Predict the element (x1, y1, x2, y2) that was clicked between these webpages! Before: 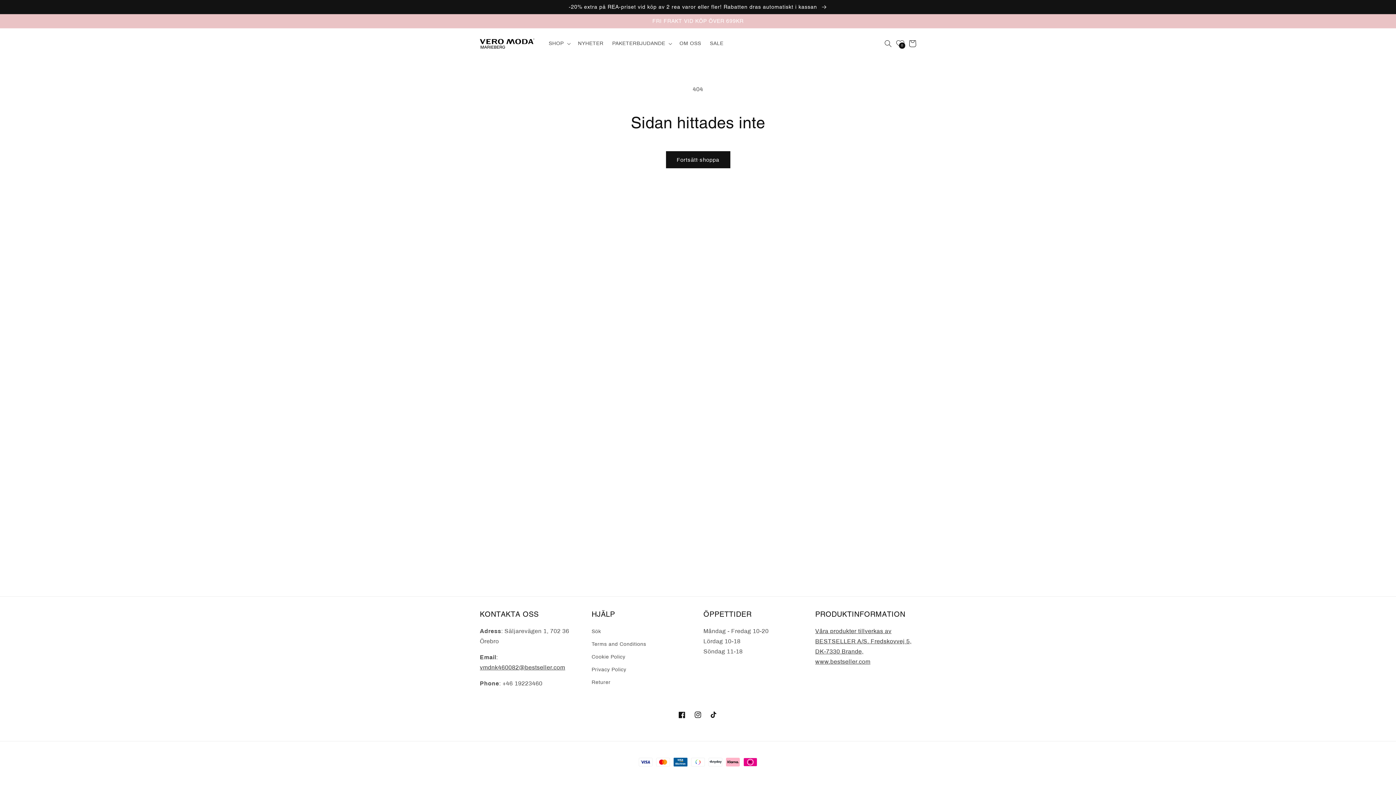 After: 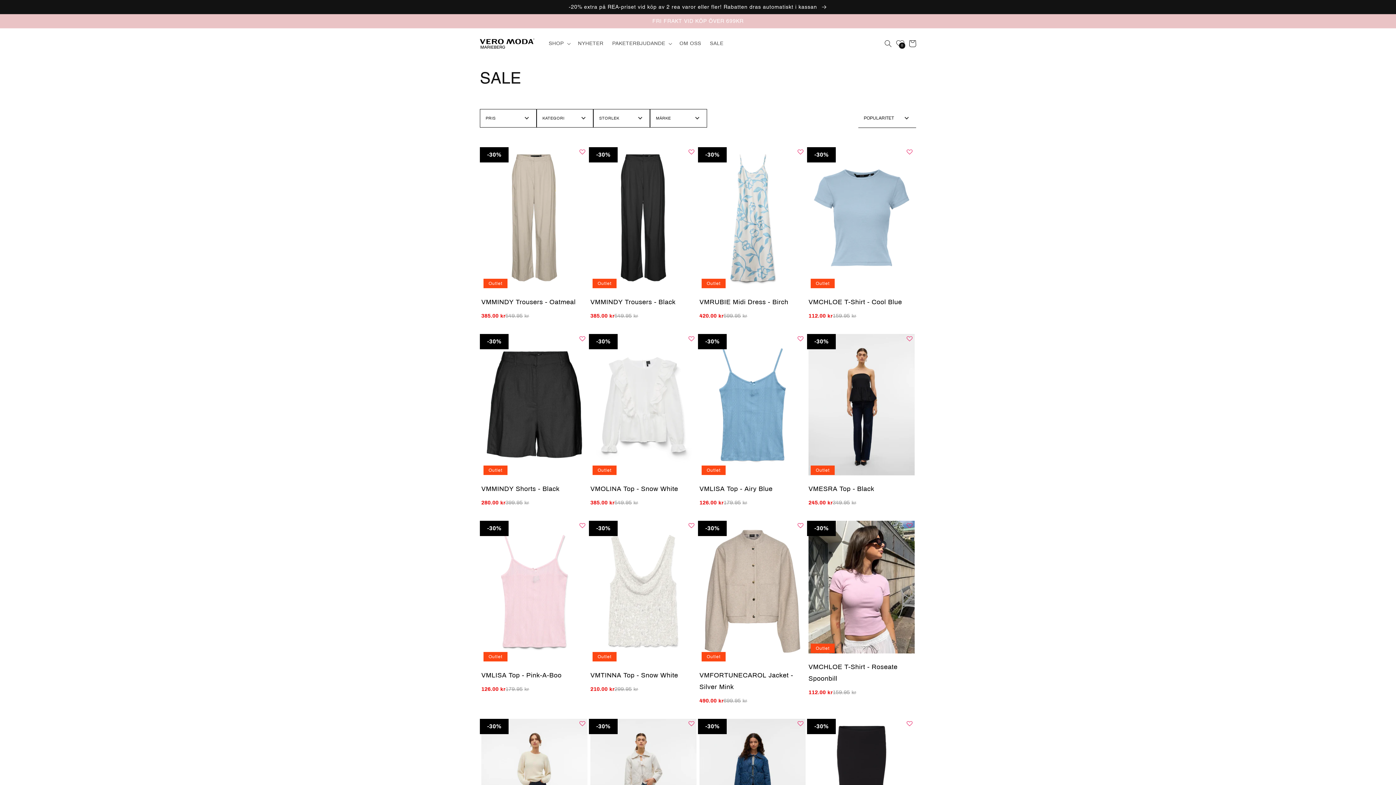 Action: label: -20% extra på REA-priset vid köp av 2 rea varor eller fler! Rabatten dras automatiskt i kassan  bbox: (0, 0, 1396, 13)